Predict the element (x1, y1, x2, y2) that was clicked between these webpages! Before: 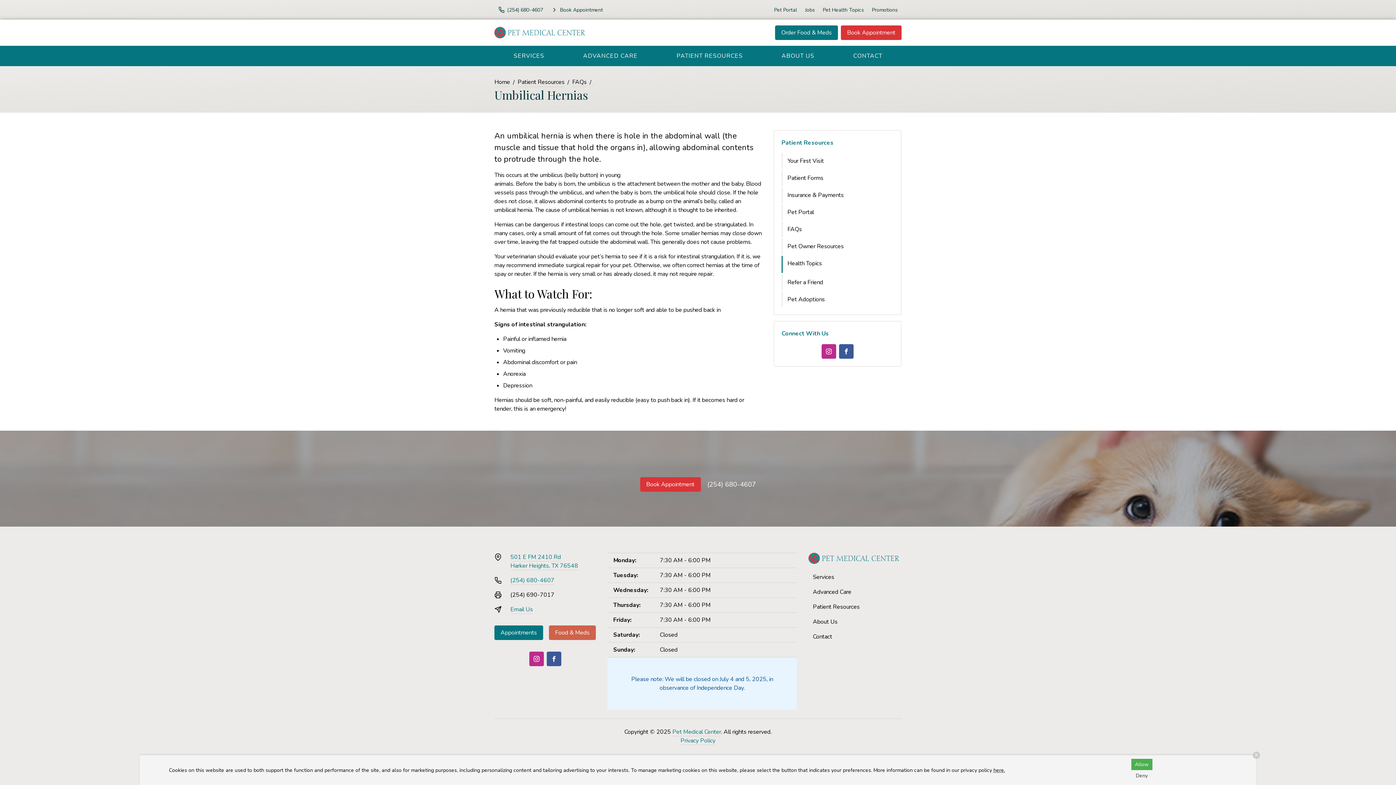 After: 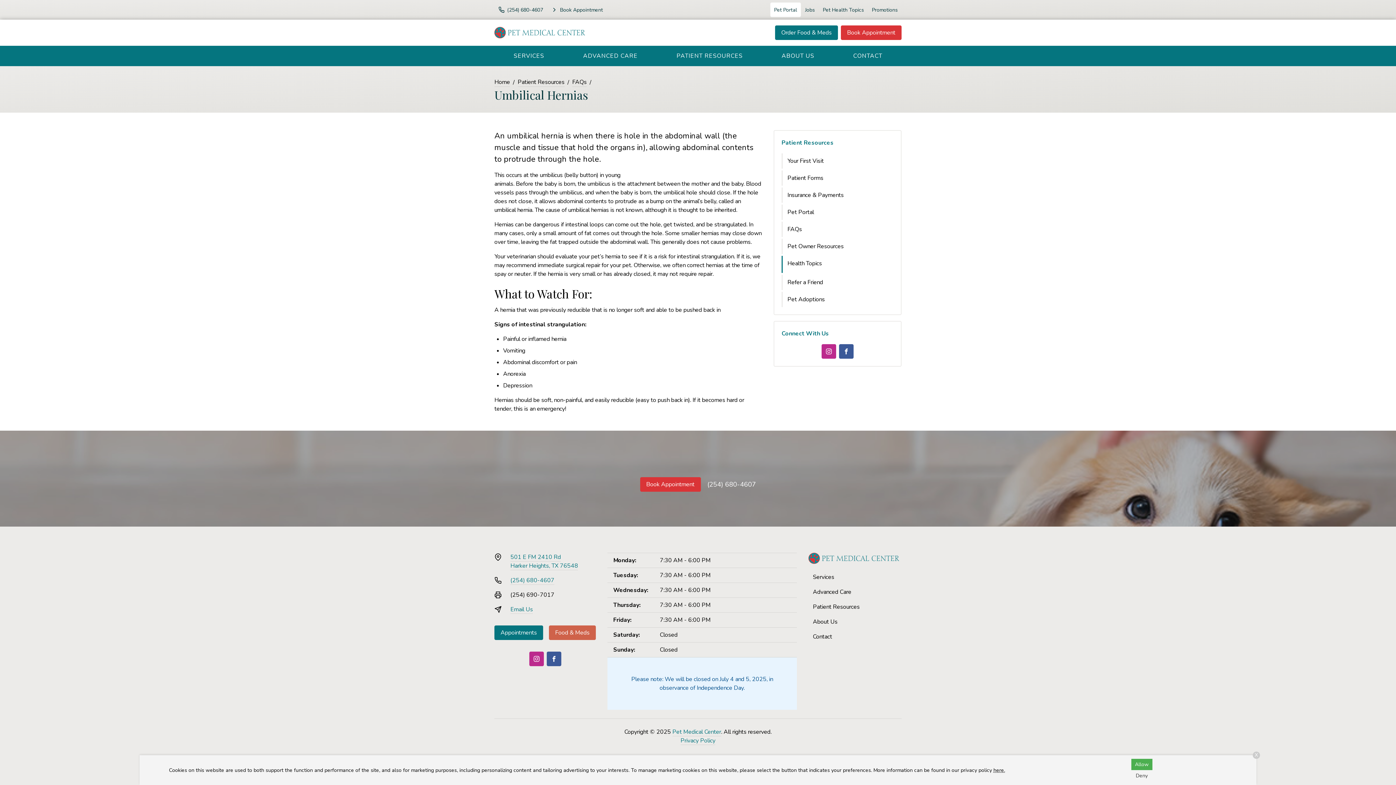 Action: label: Pet Portal bbox: (770, 2, 801, 17)